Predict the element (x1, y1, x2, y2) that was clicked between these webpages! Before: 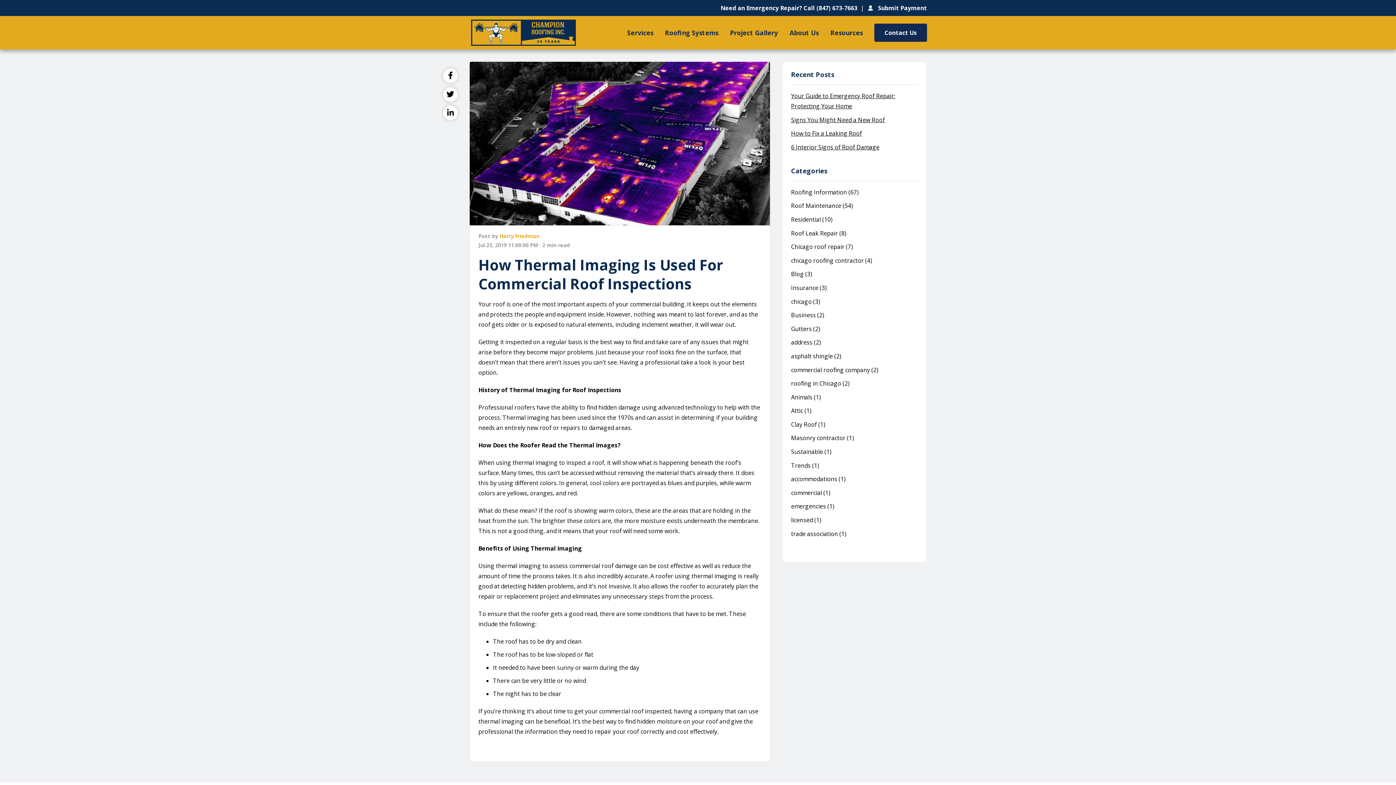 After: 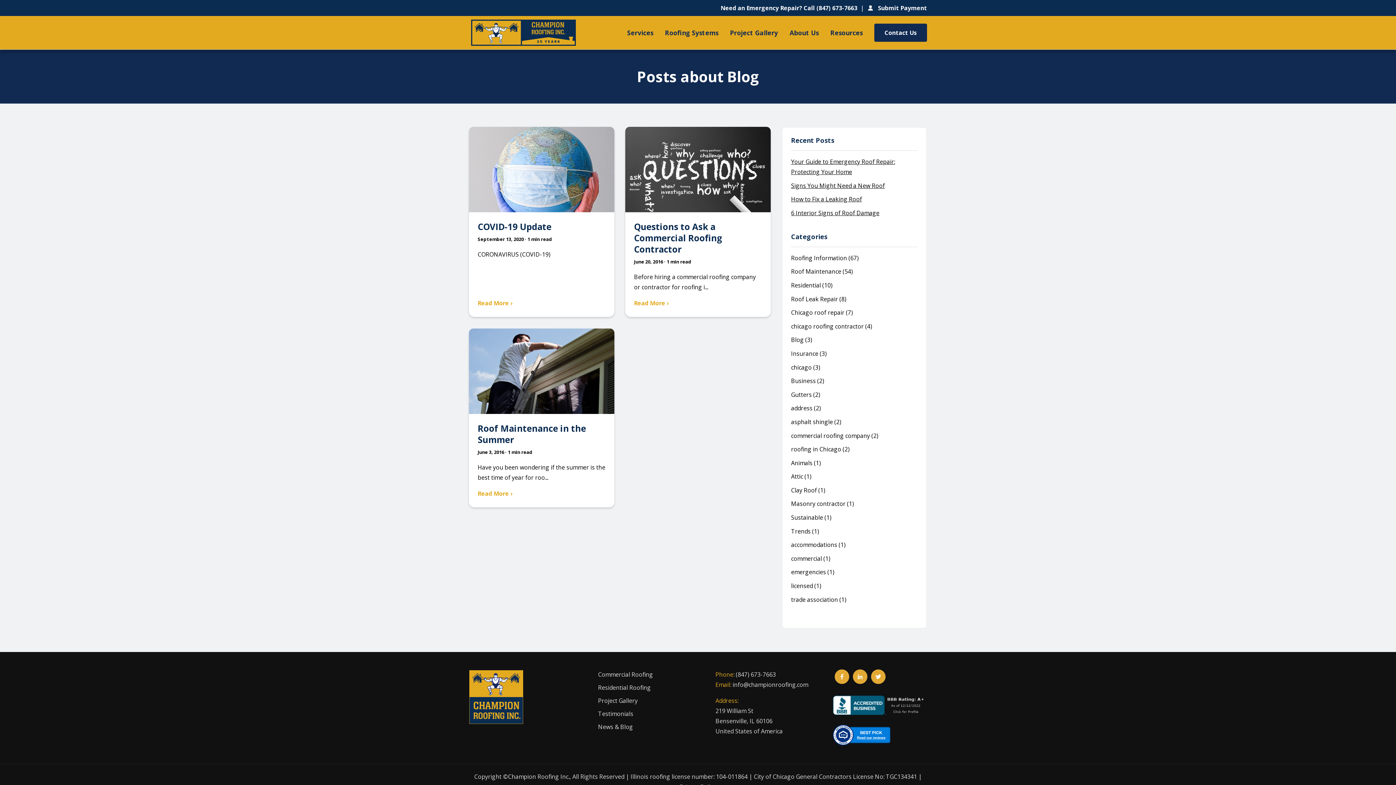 Action: bbox: (791, 269, 917, 279) label: Blog (3)